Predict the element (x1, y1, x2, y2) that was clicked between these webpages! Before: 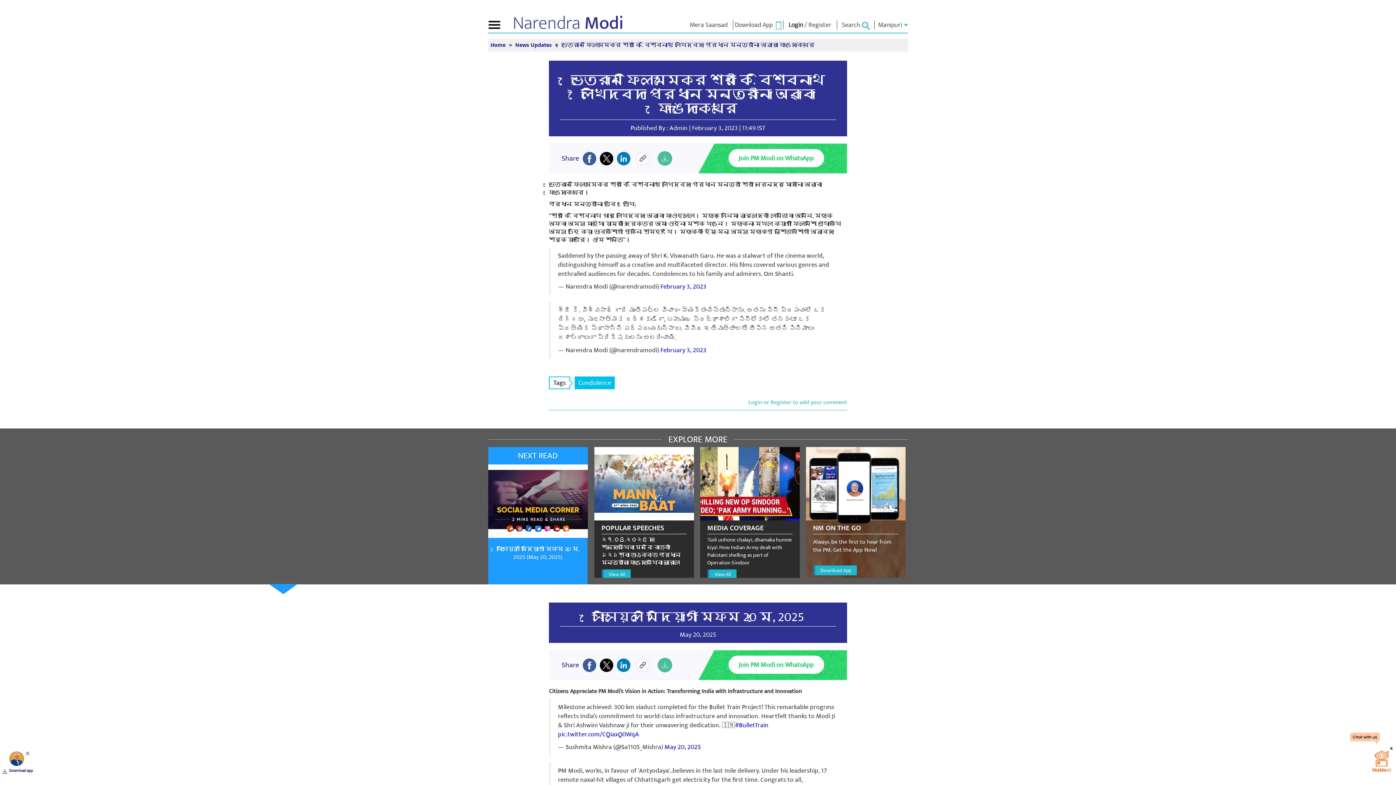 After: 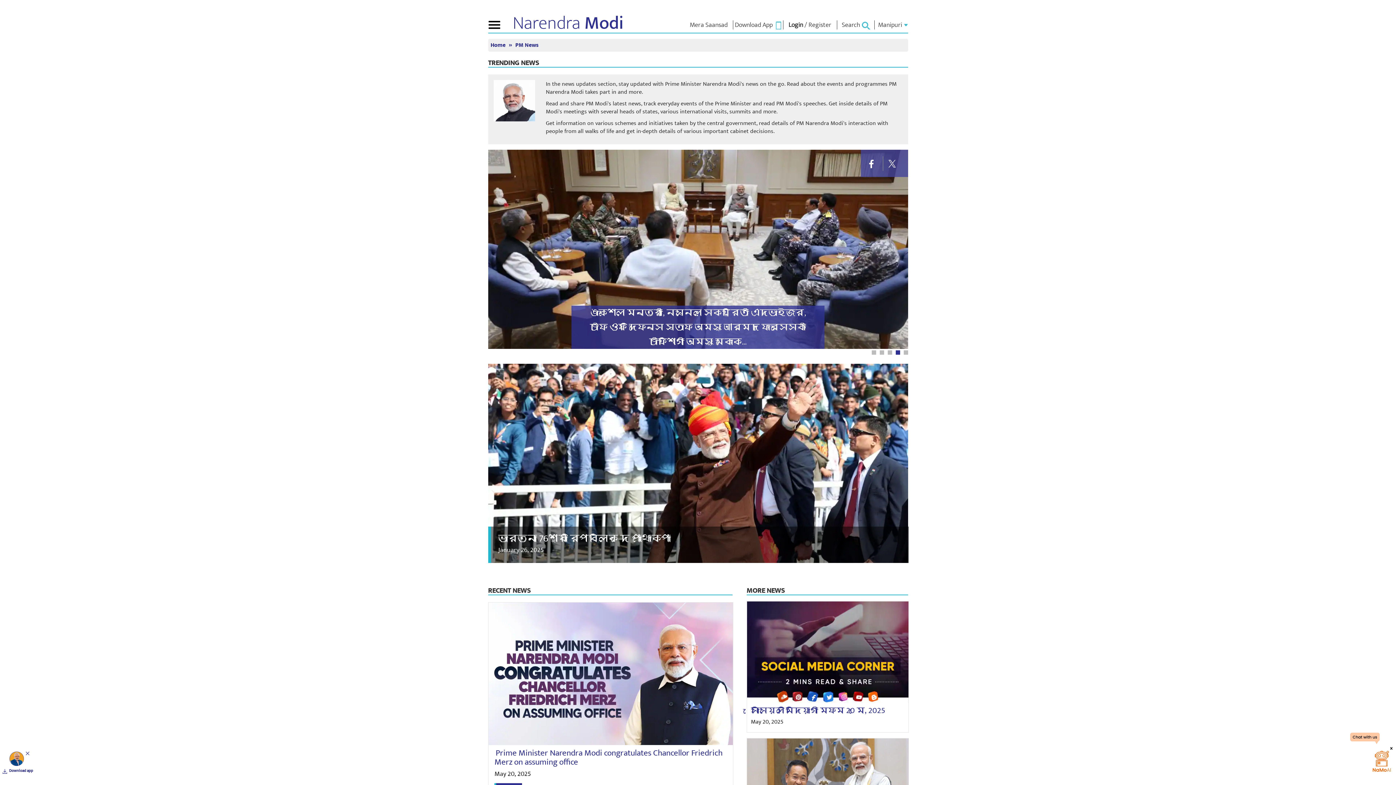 Action: bbox: (515, 40, 553, 50) label: News Updates 